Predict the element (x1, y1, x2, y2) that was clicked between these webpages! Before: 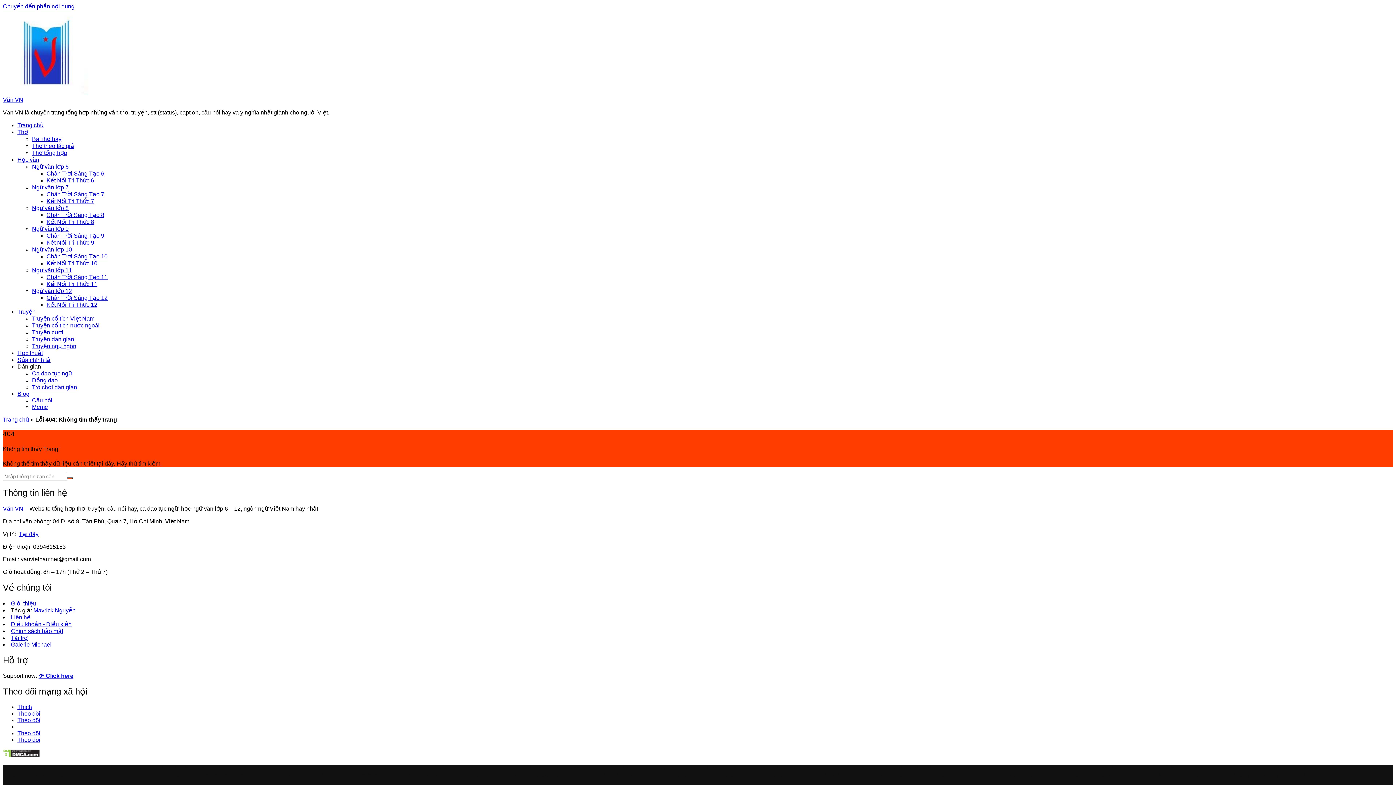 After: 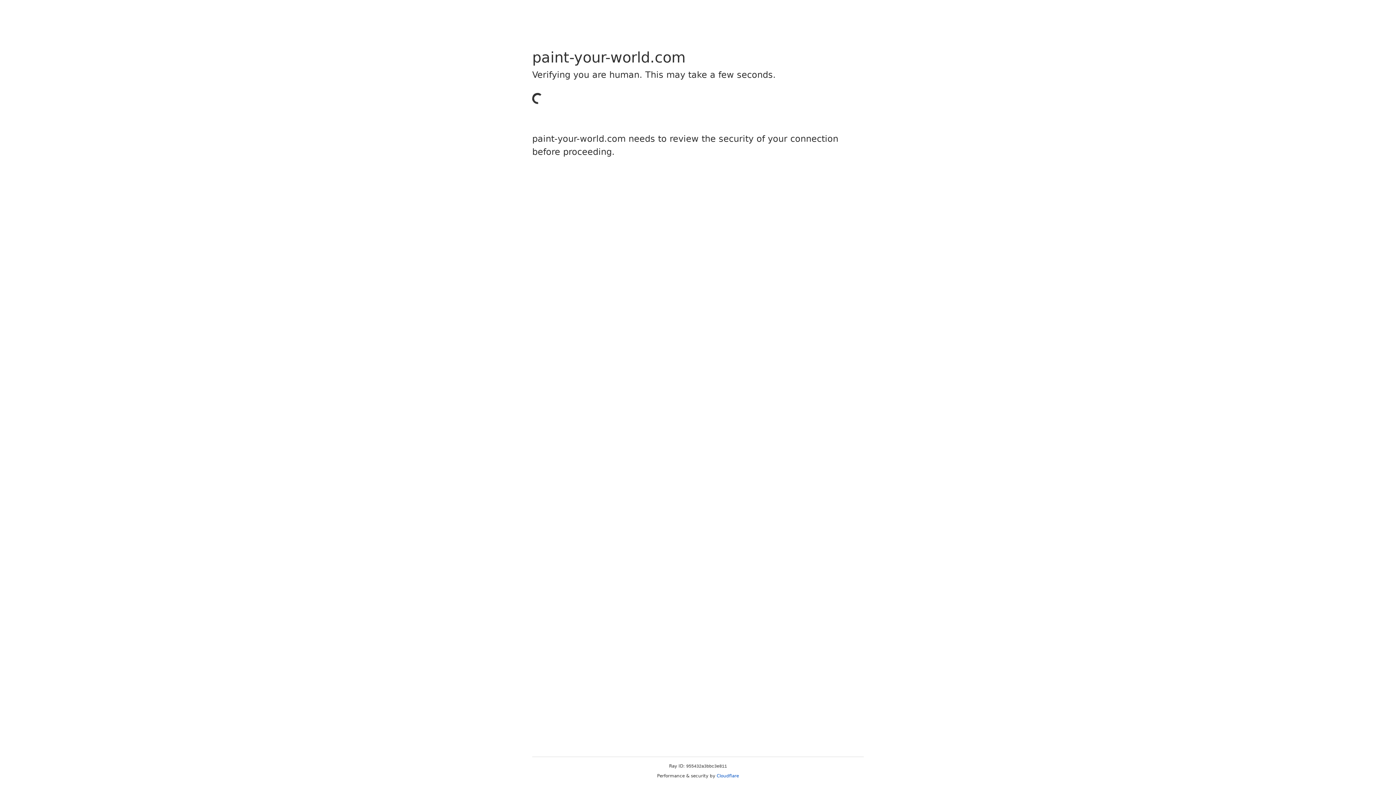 Action: label: sv388 bbox: (101, 765, 117, 771)